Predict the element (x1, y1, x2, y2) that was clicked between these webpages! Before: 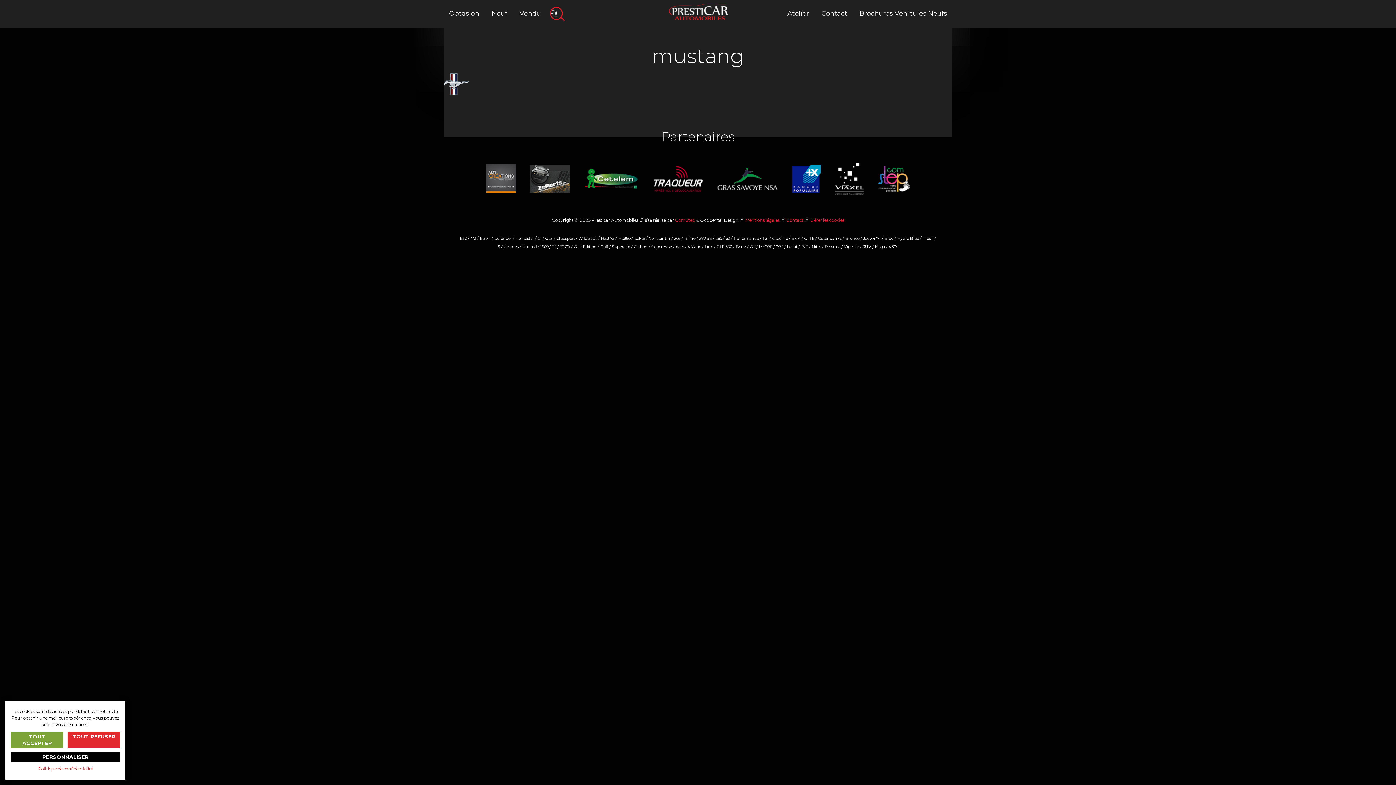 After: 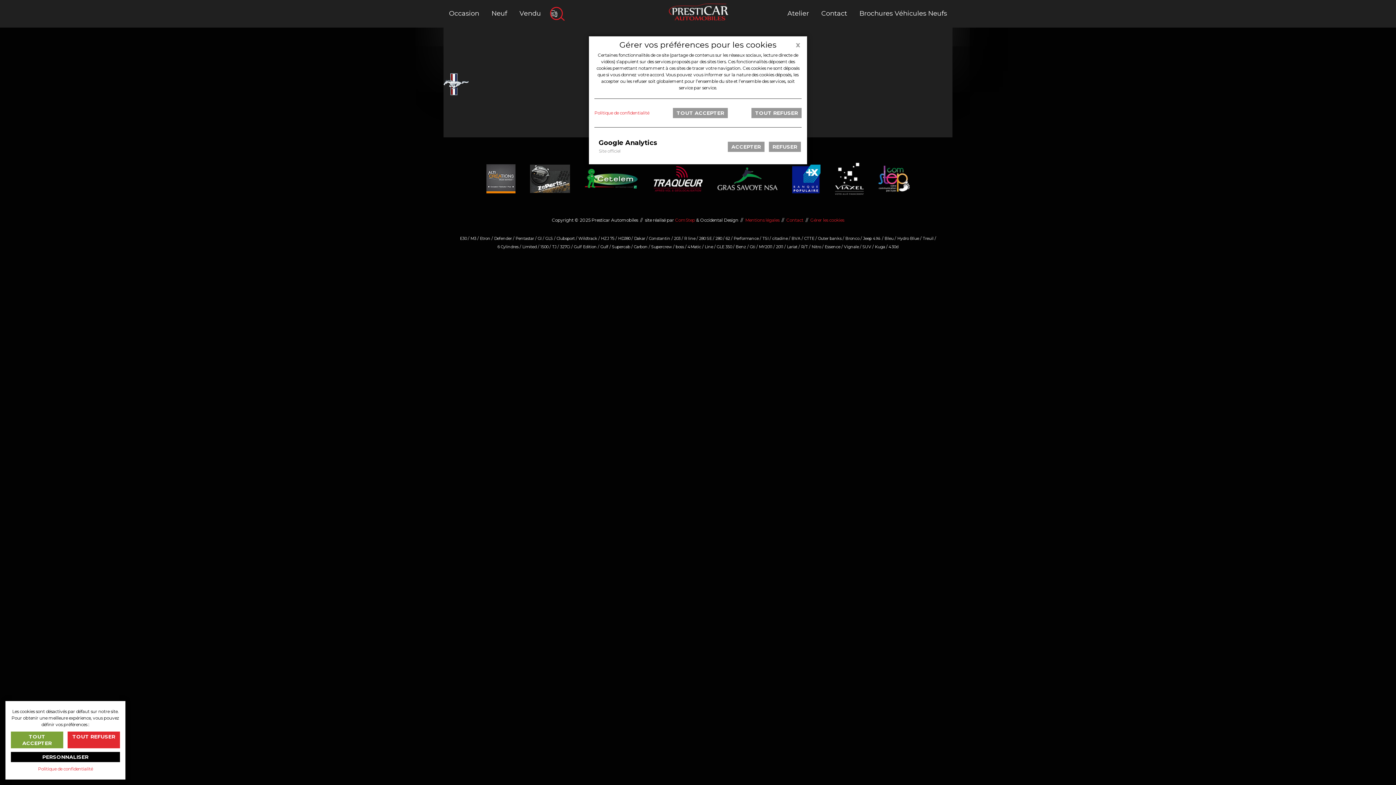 Action: label: PERSONNALISER bbox: (10, 752, 120, 762)